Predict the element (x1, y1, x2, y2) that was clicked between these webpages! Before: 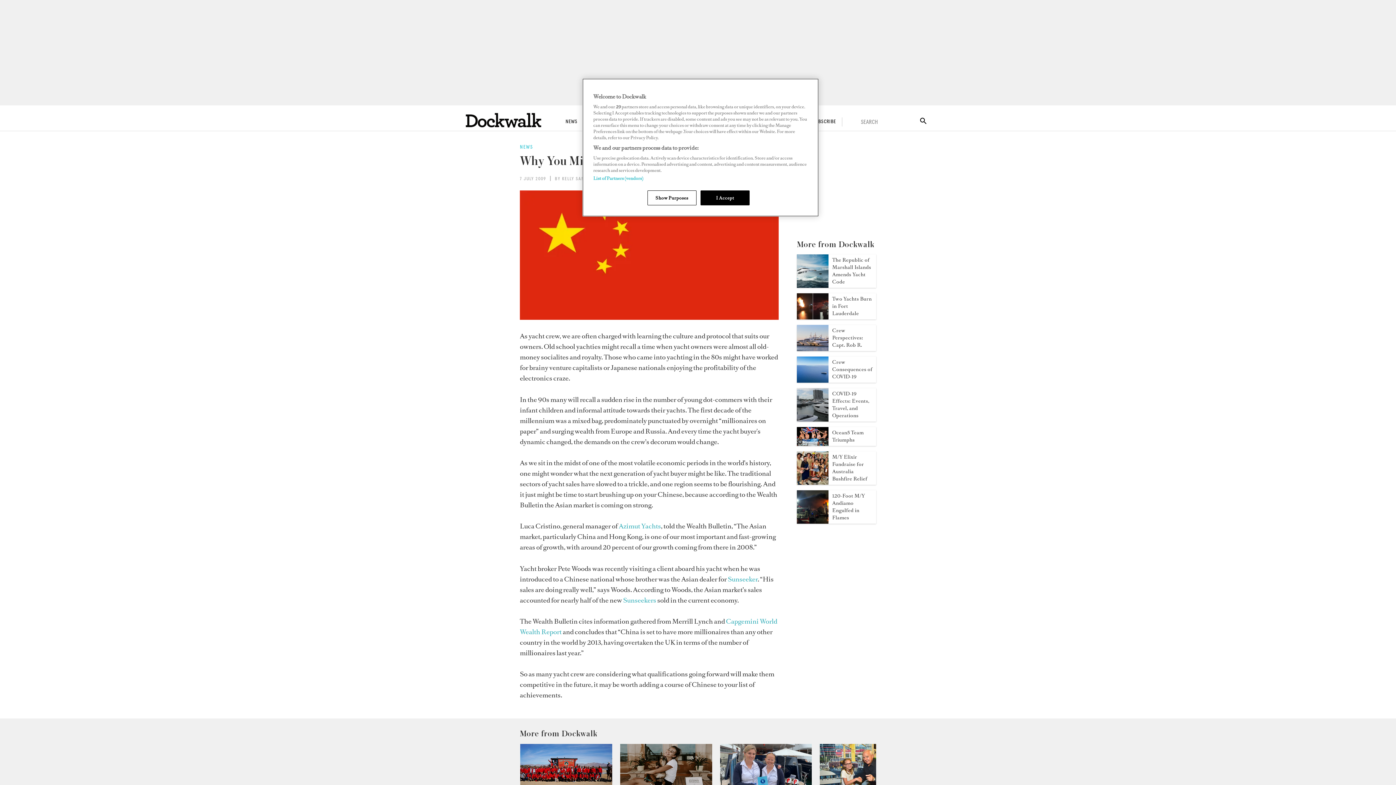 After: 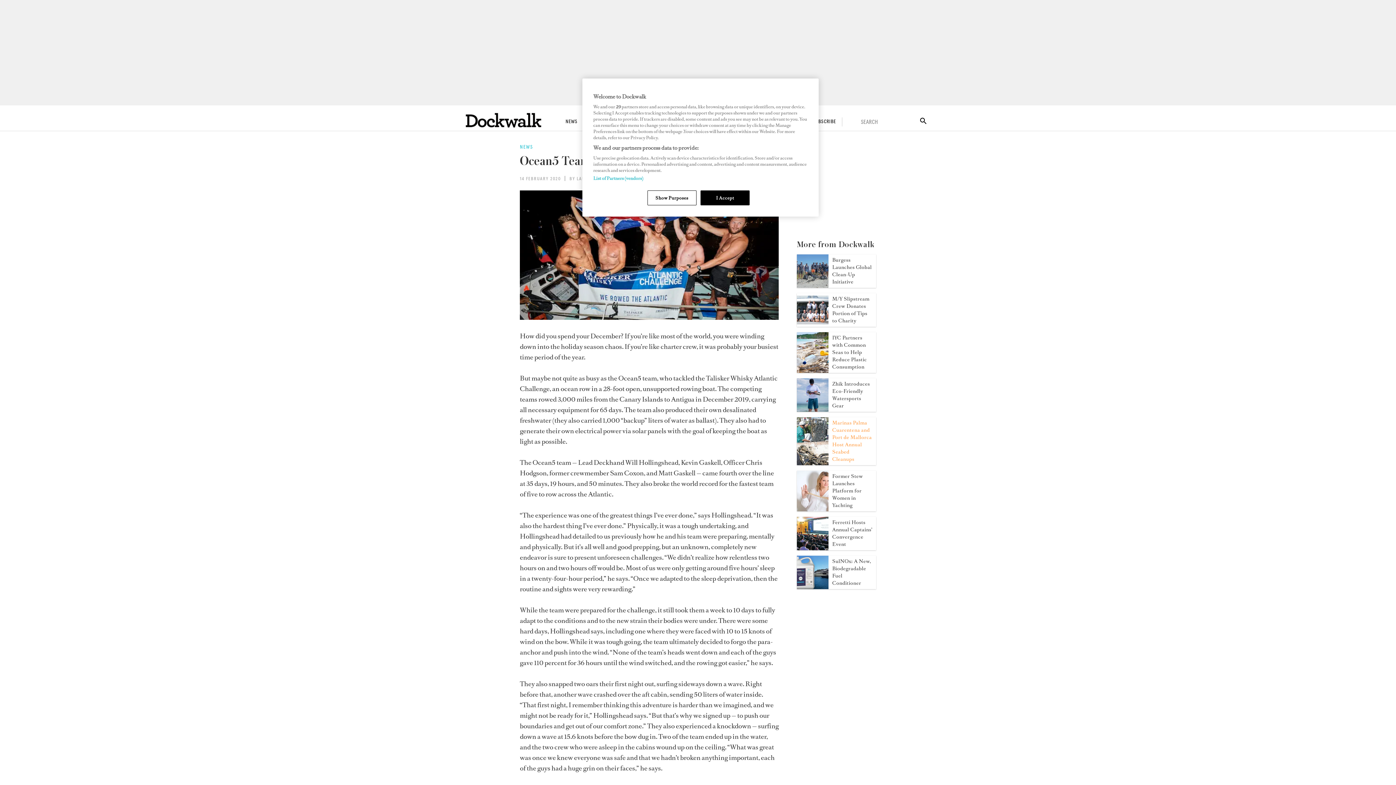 Action: label: Ocean5 Team Triumphs bbox: (832, 429, 863, 443)